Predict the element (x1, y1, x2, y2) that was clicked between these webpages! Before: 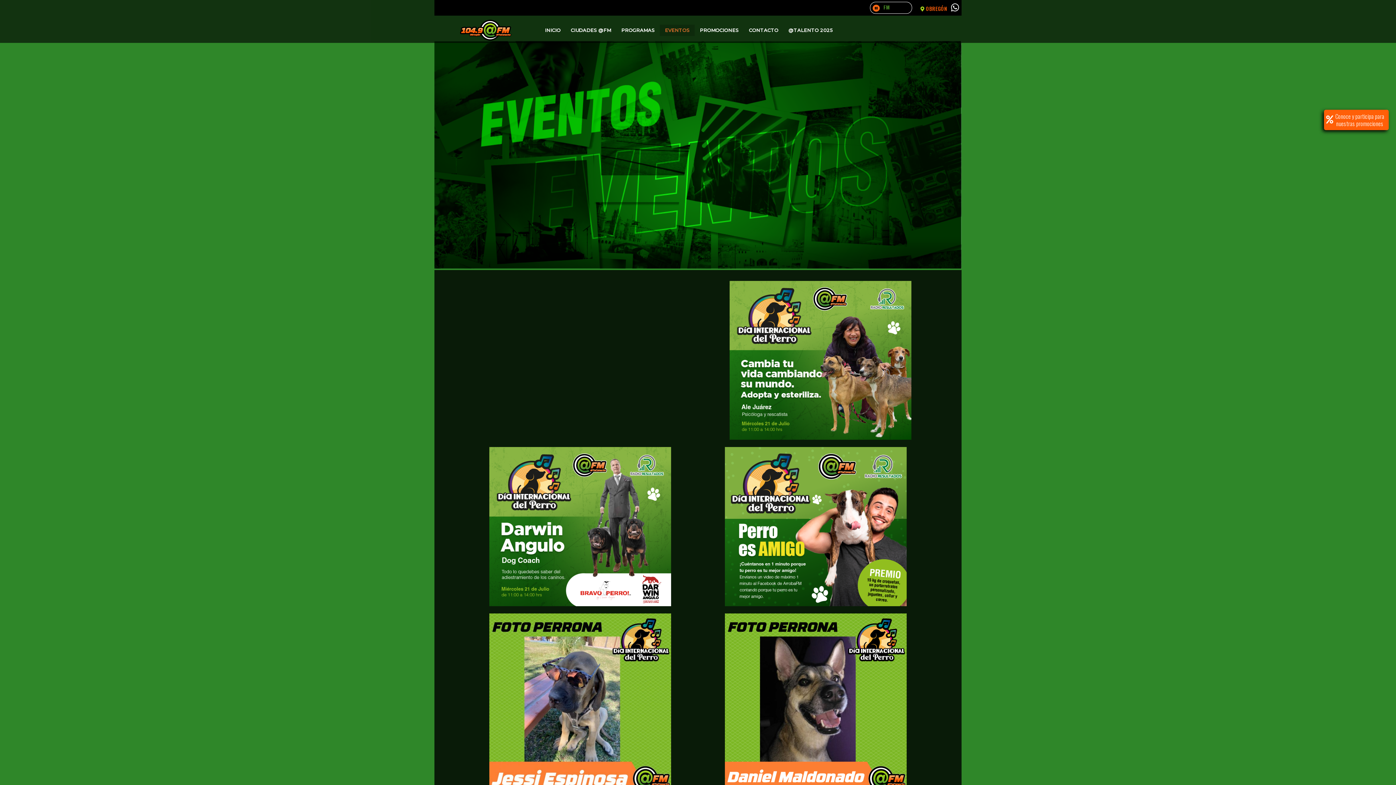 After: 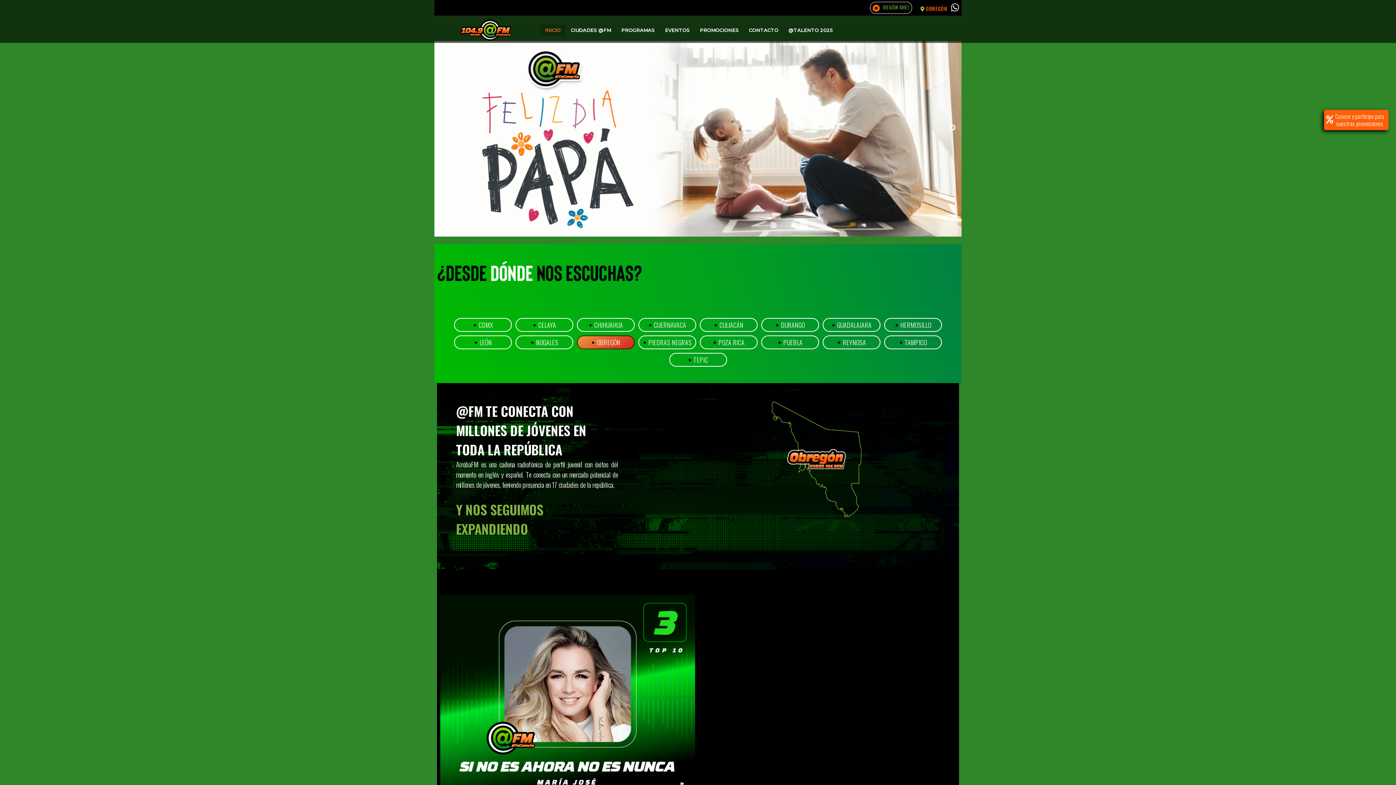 Action: bbox: (434, 17, 540, 42)